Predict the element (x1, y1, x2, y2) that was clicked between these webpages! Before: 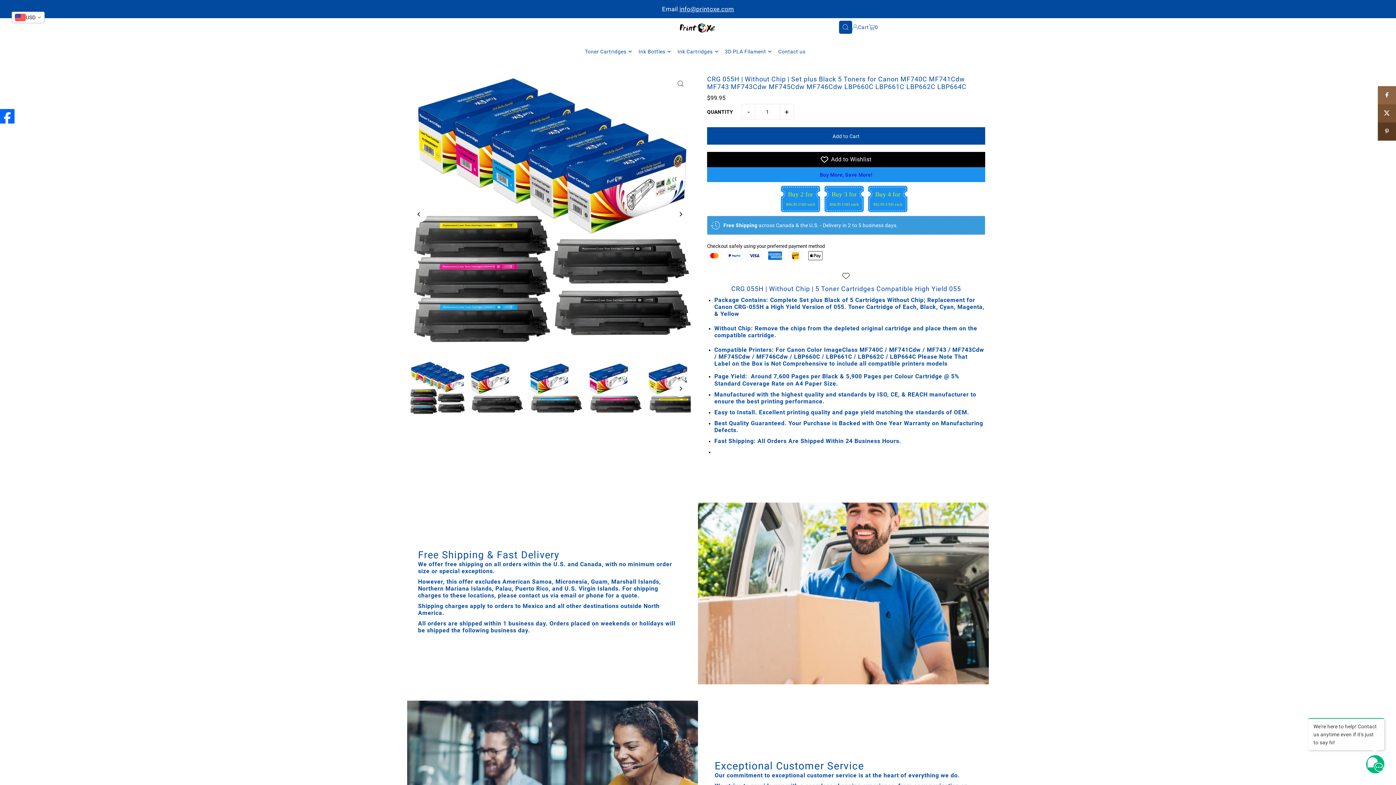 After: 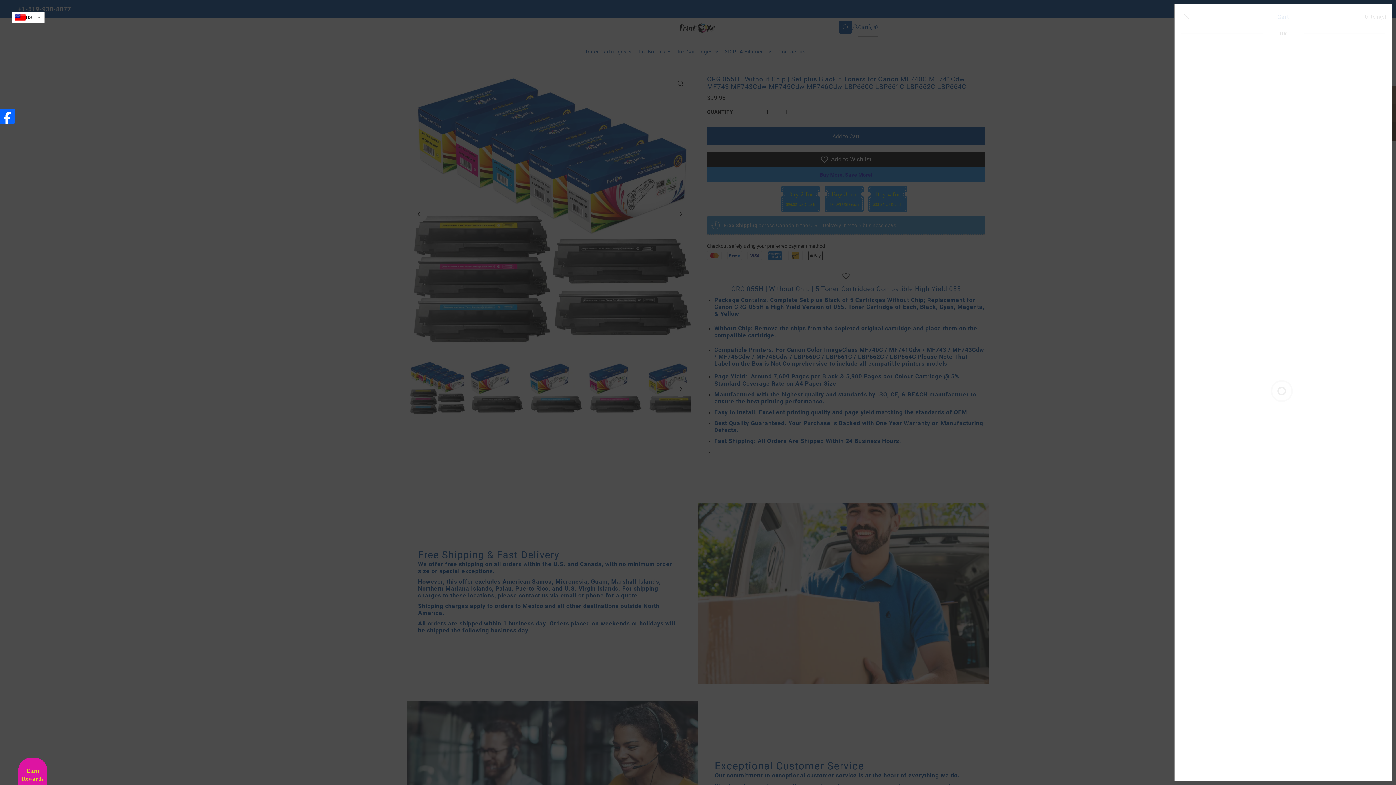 Action: label: Cart
0 bbox: (858, 18, 878, 36)